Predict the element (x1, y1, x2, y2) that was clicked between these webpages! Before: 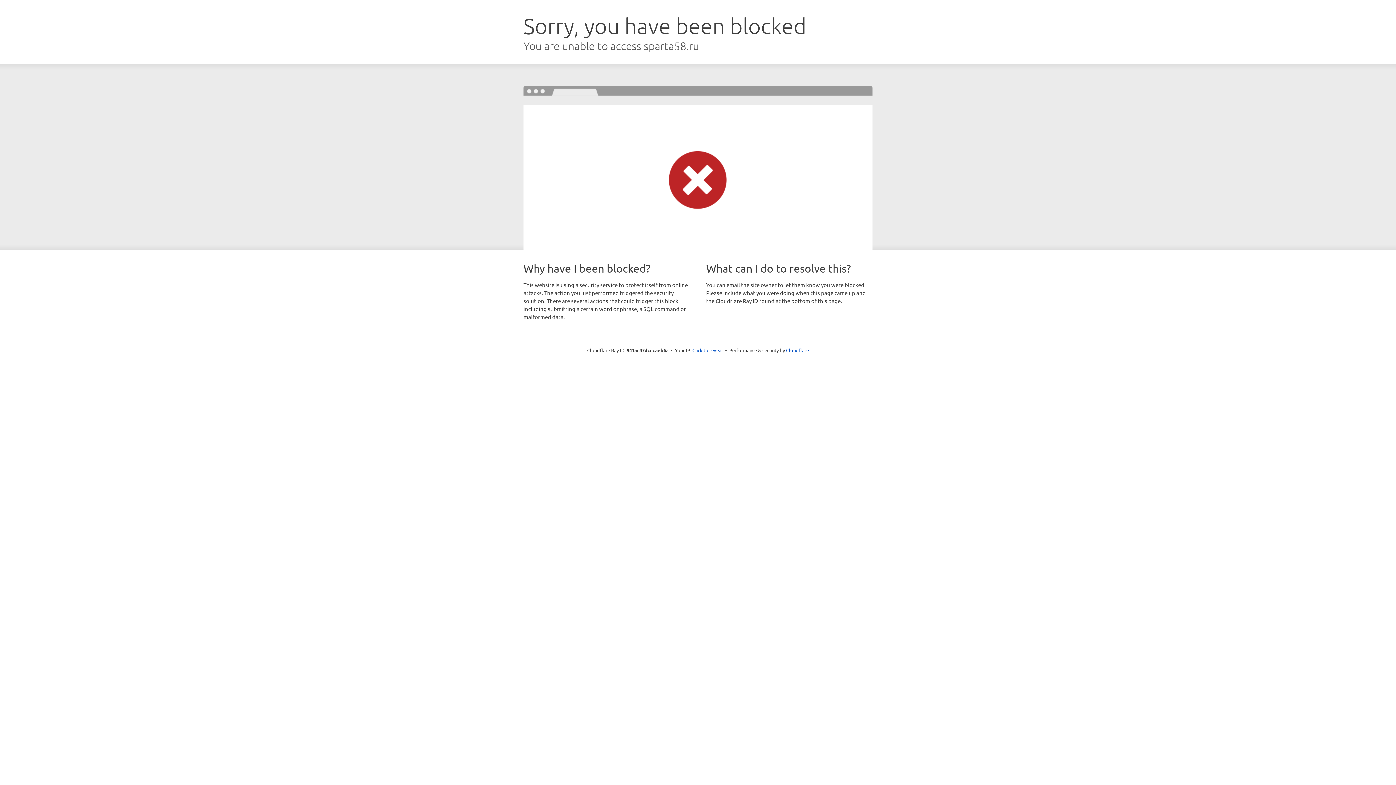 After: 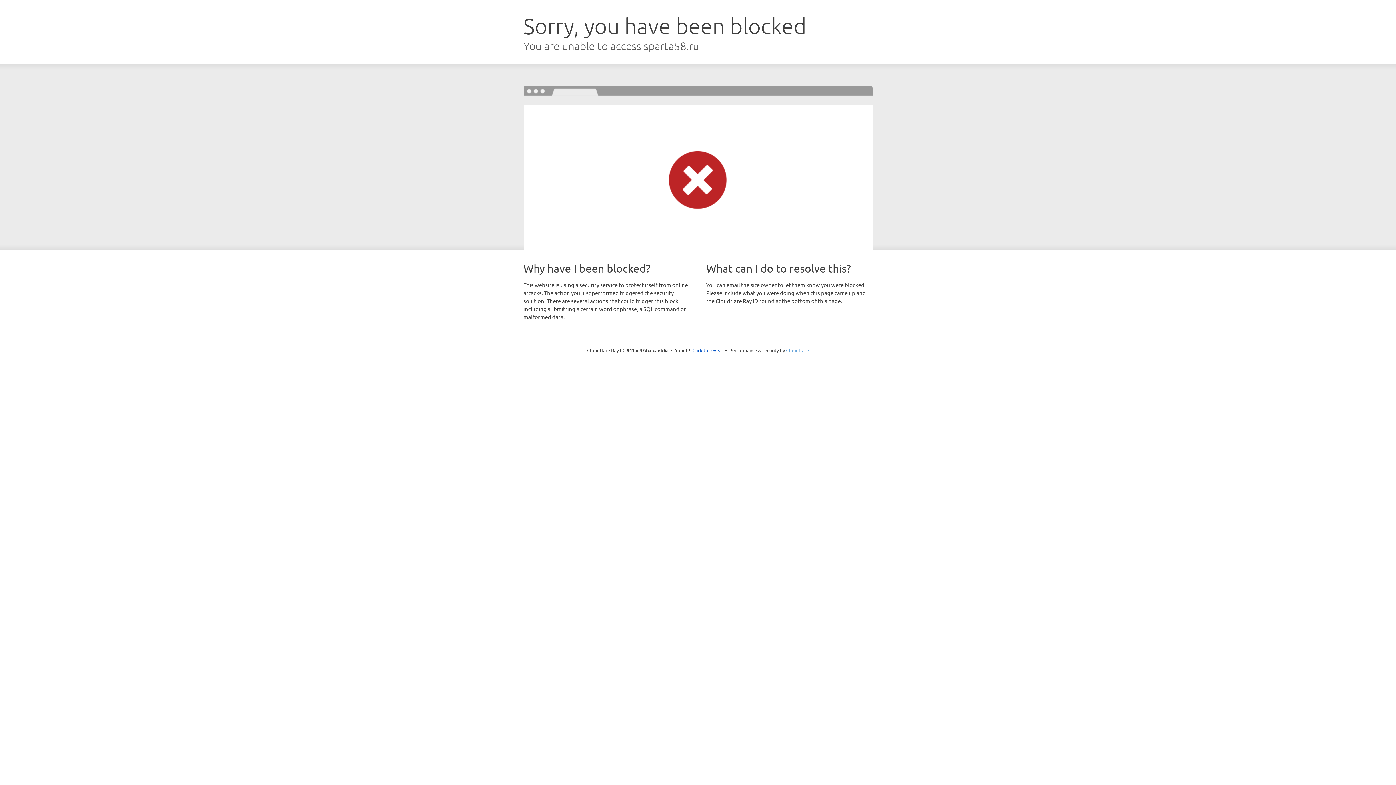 Action: bbox: (786, 347, 809, 353) label: Cloudflare